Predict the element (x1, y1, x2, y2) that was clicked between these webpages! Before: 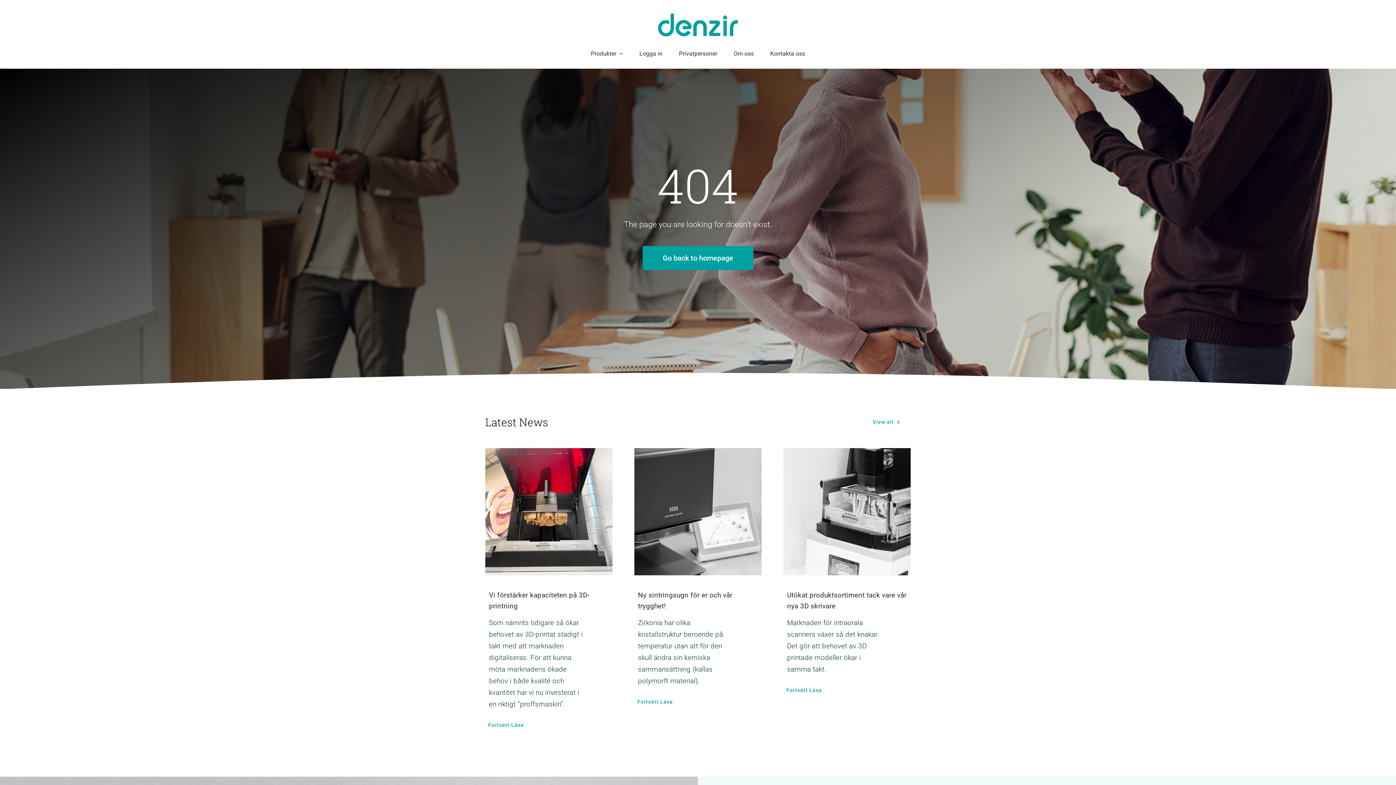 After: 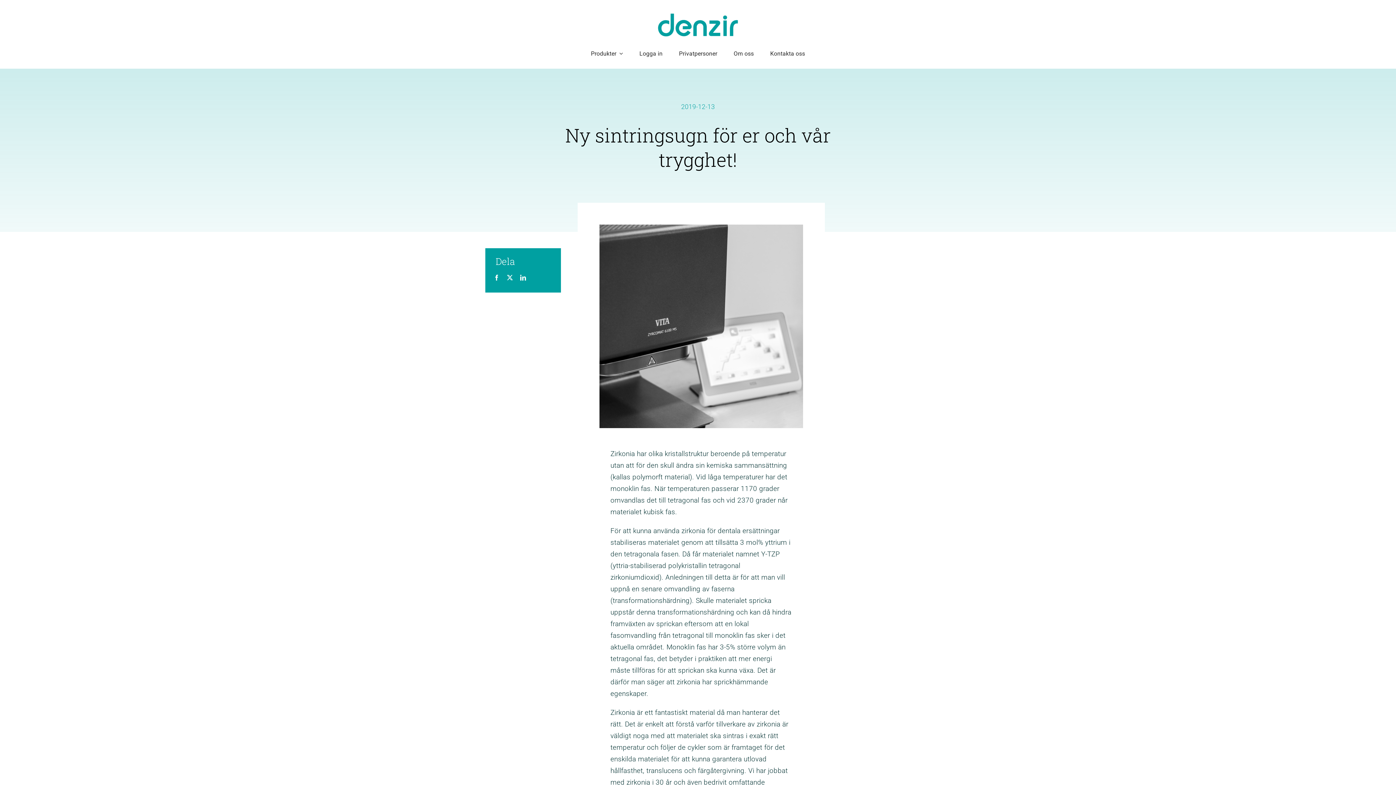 Action: bbox: (634, 448, 761, 575)